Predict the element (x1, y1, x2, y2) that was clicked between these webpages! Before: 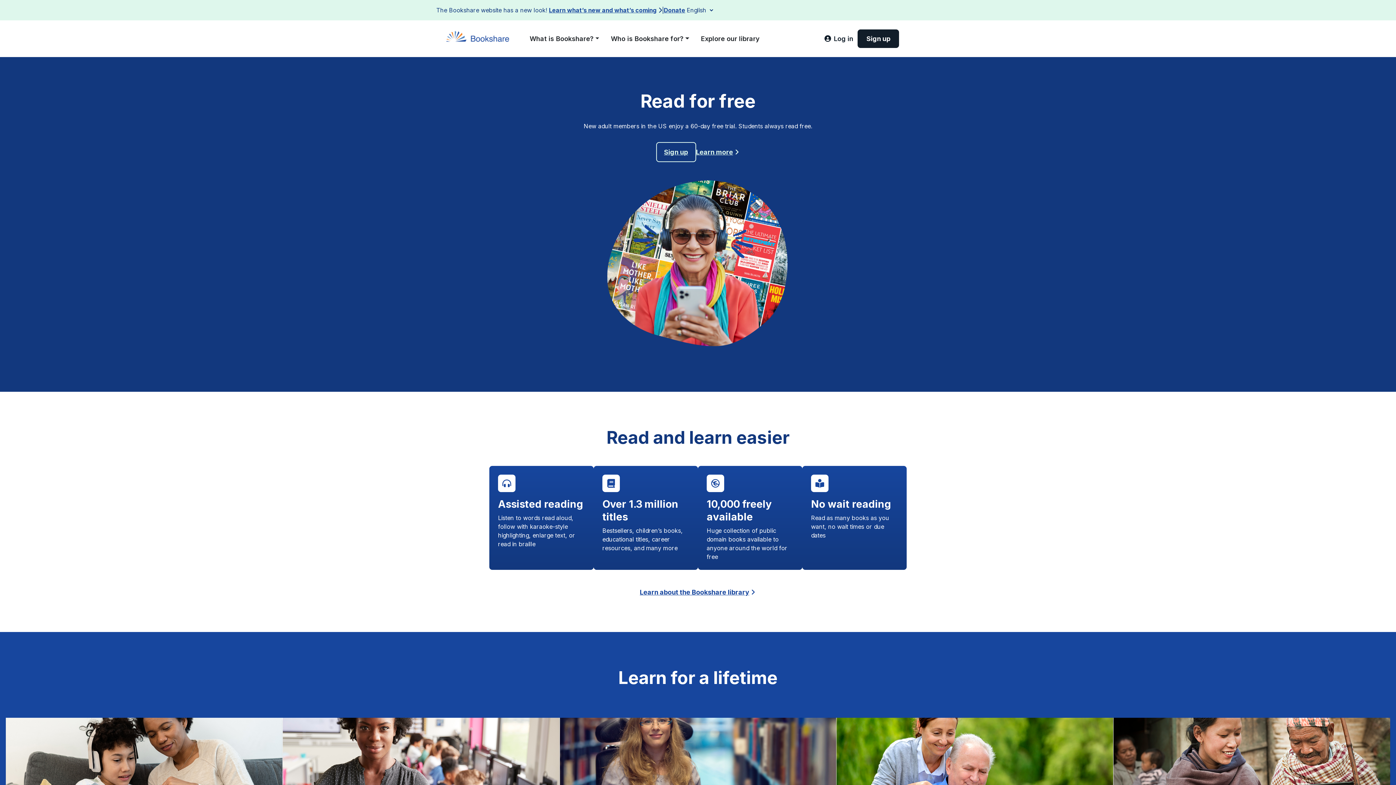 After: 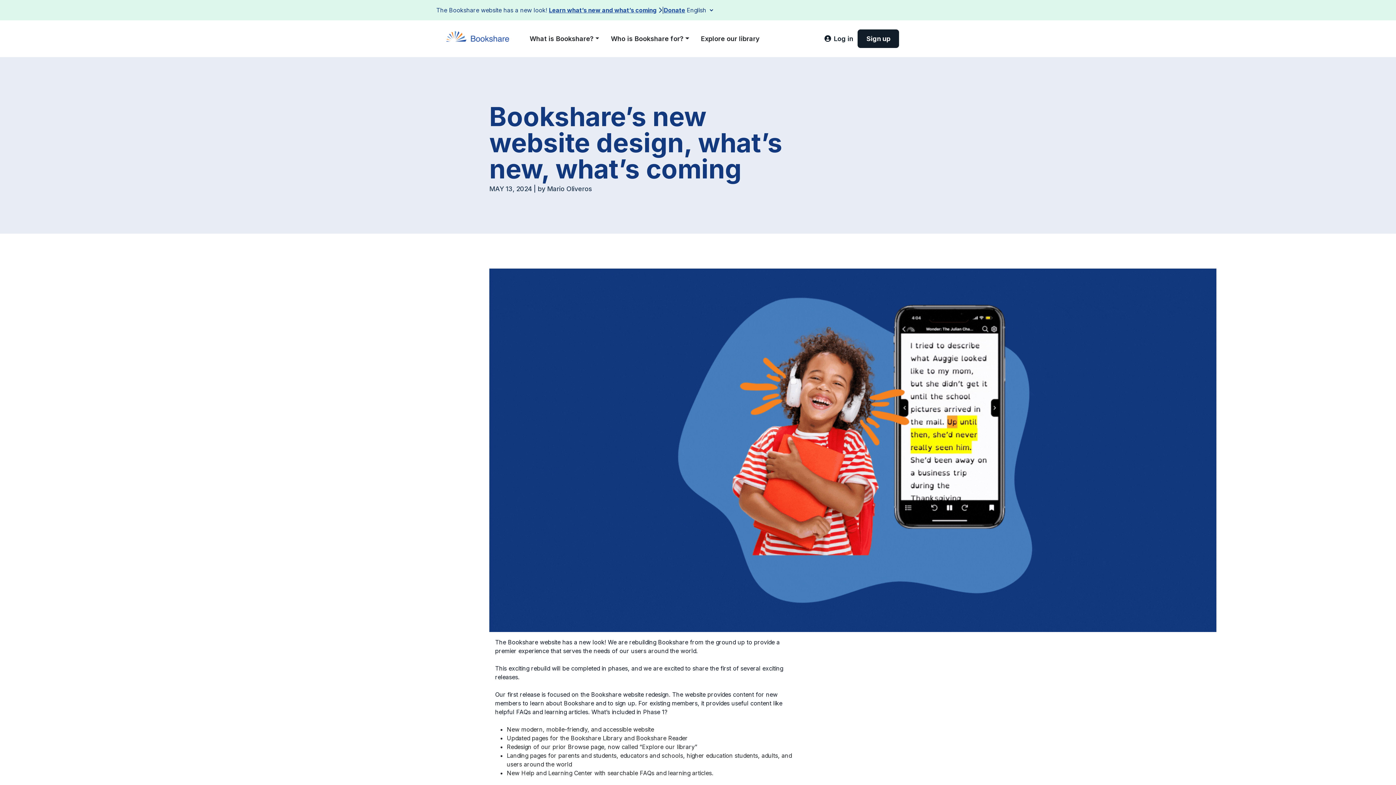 Action: label: Learn what’s new and what’s coming bbox: (549, 6, 656, 13)